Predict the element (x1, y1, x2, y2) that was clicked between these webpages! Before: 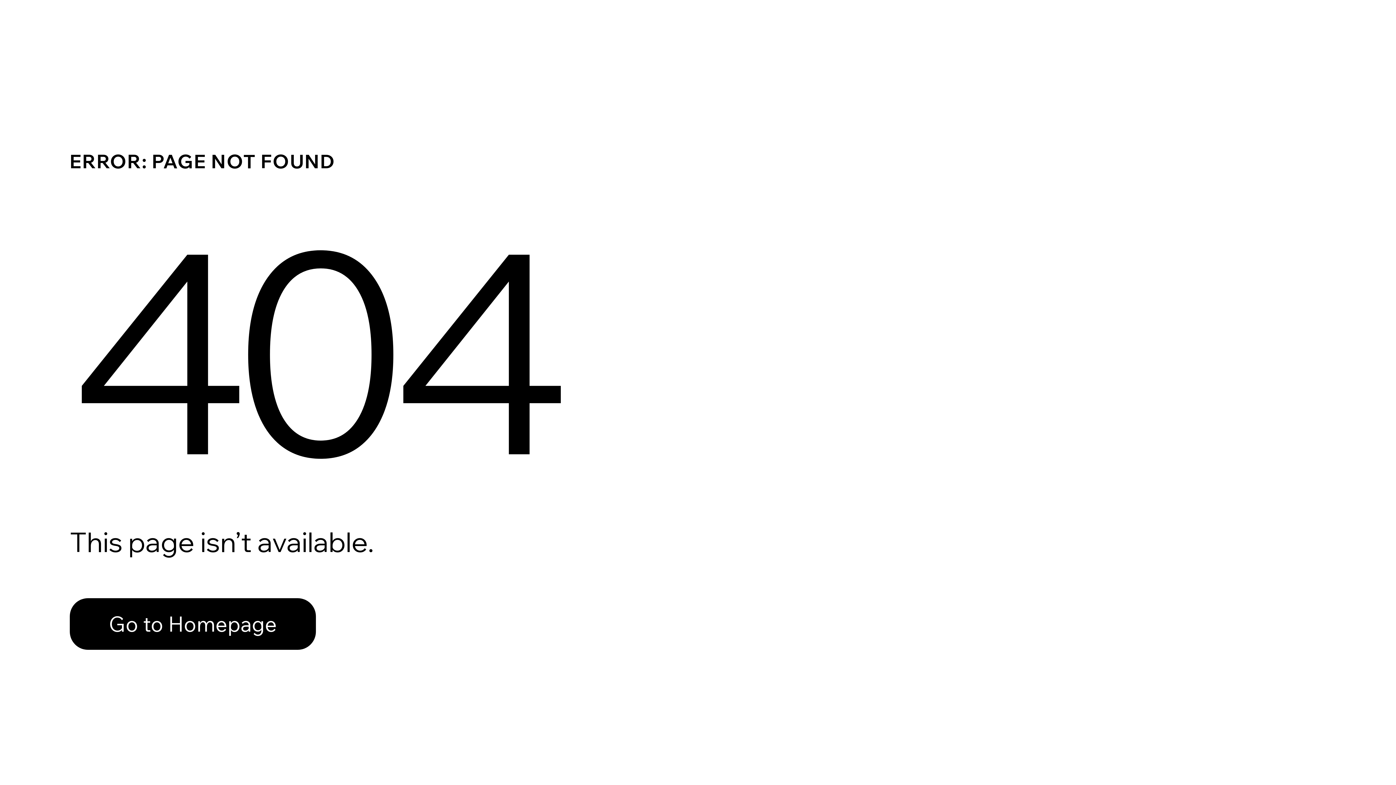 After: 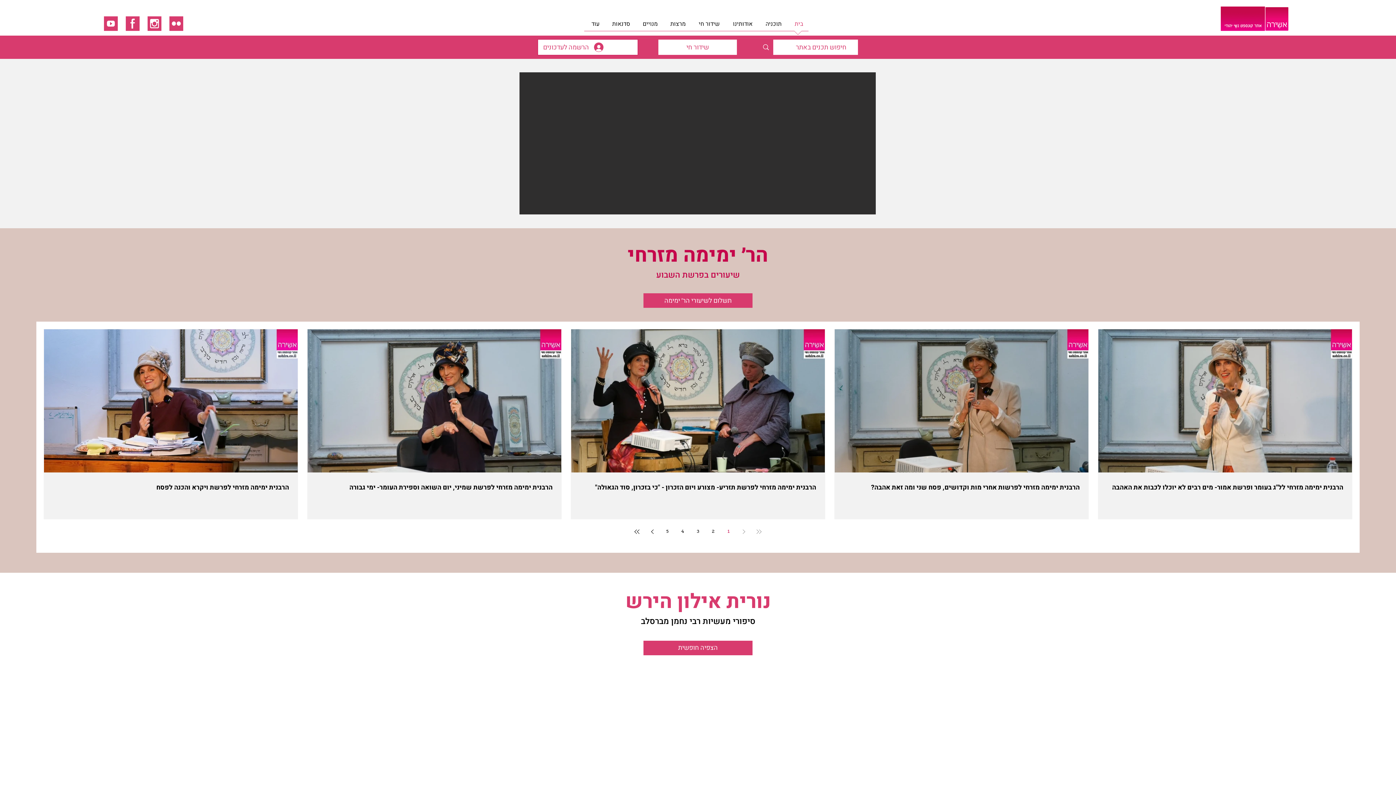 Action: label: Go to Homepage bbox: (69, 598, 316, 650)